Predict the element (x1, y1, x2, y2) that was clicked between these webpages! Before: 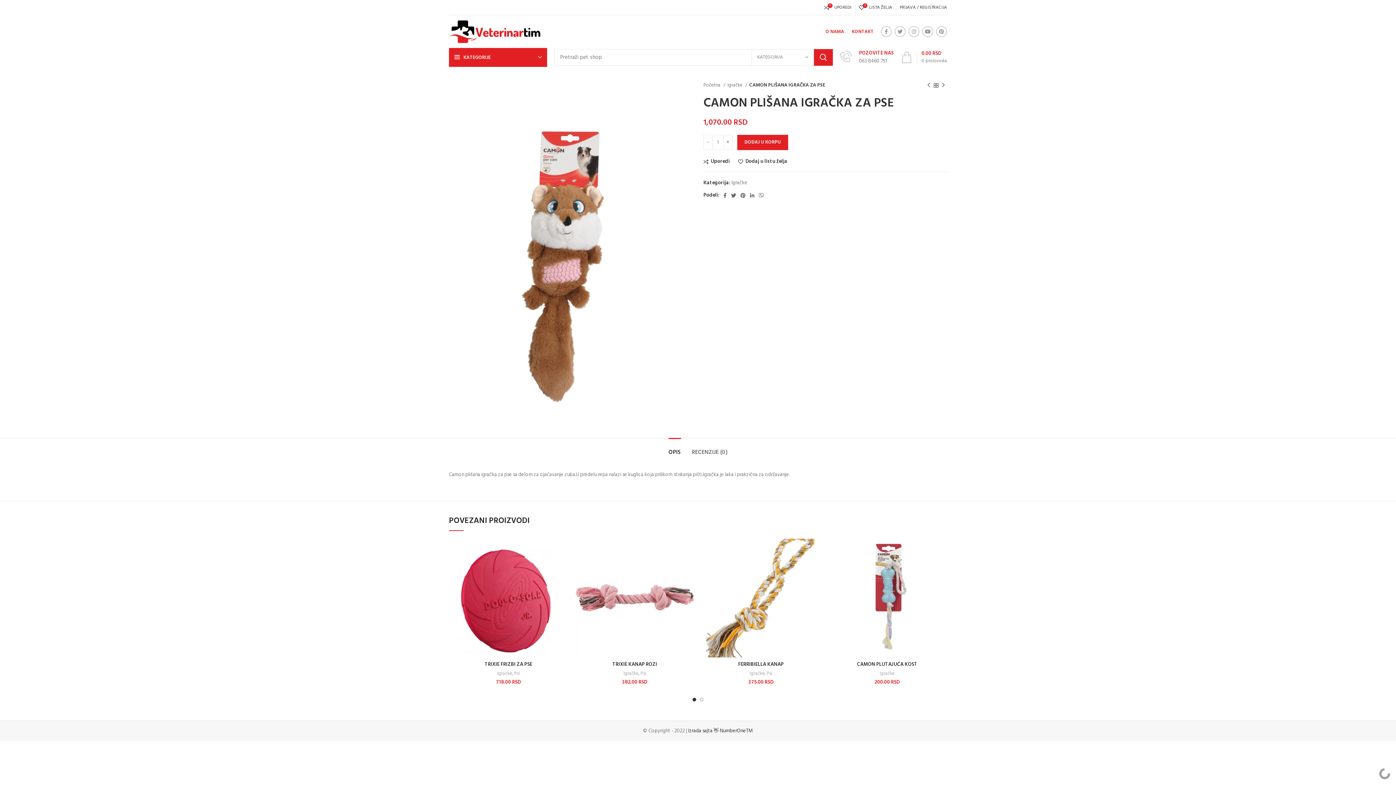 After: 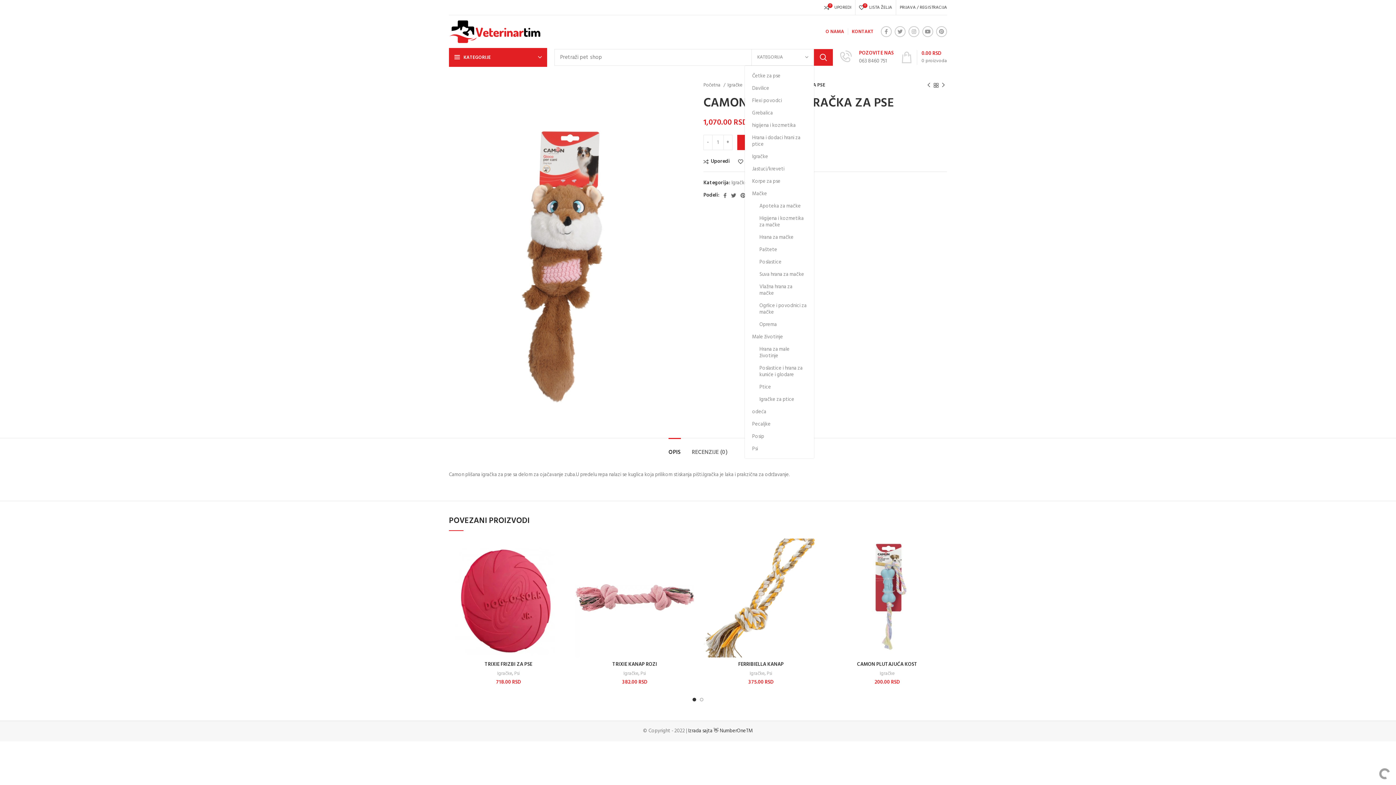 Action: bbox: (751, 49, 814, 65) label: KATEGORIJA